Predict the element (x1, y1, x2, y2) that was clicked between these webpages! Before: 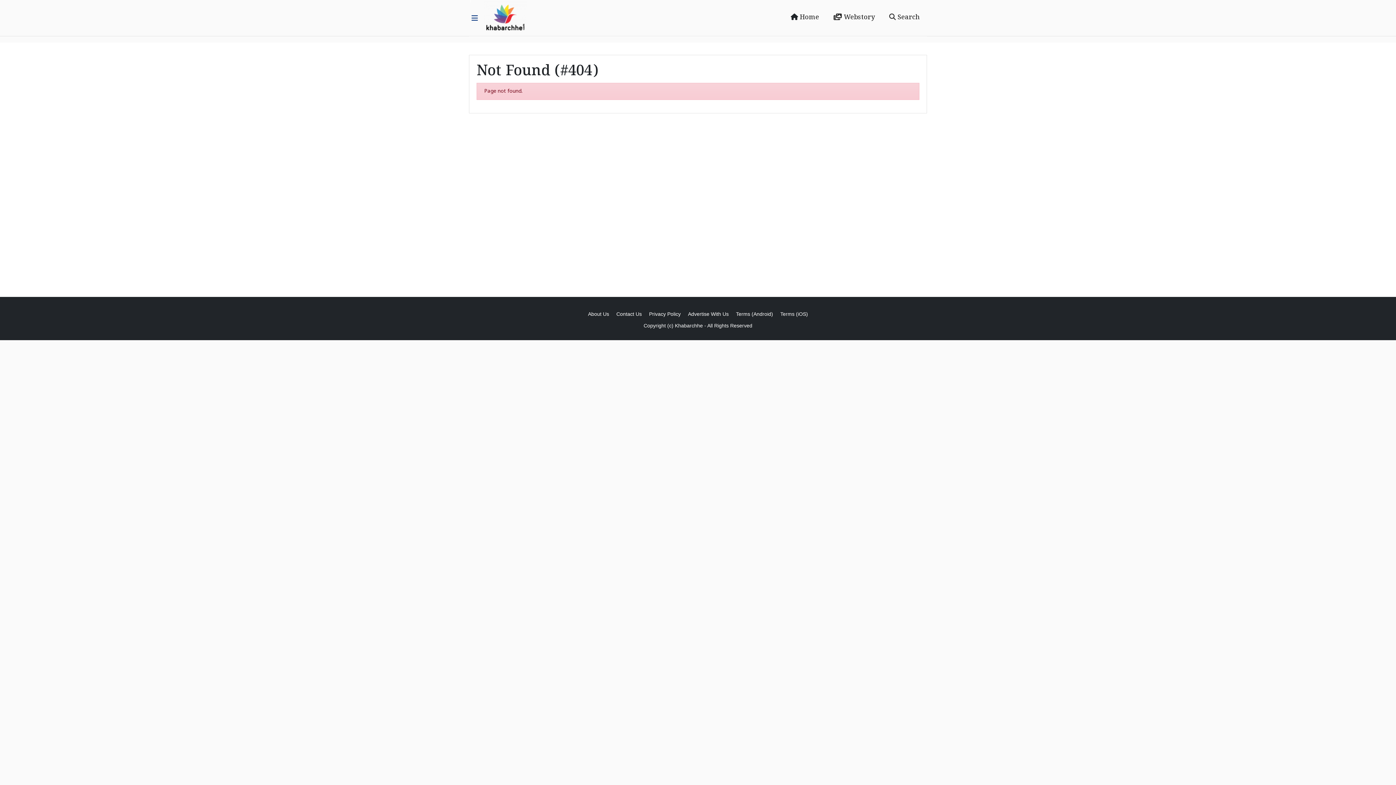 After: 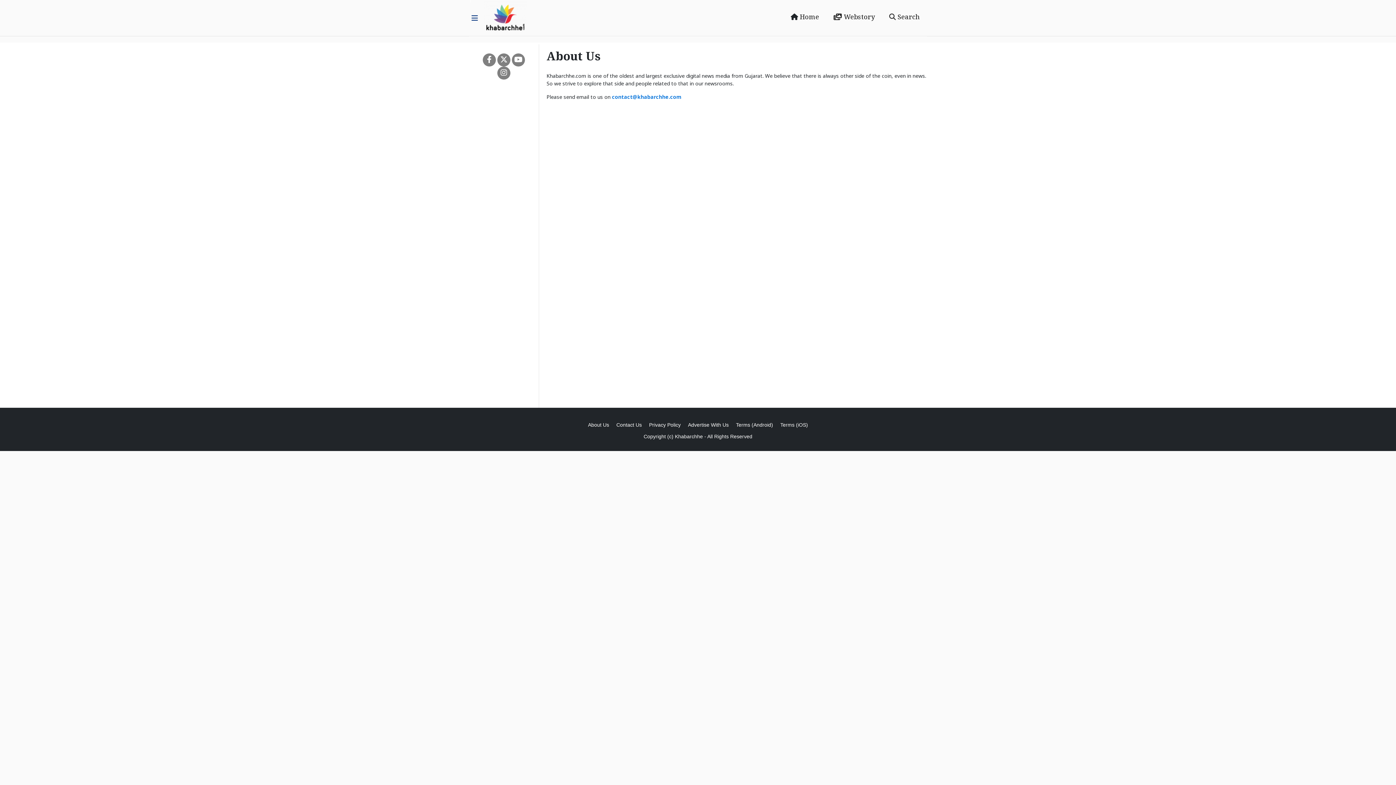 Action: bbox: (588, 311, 609, 317) label: About Us